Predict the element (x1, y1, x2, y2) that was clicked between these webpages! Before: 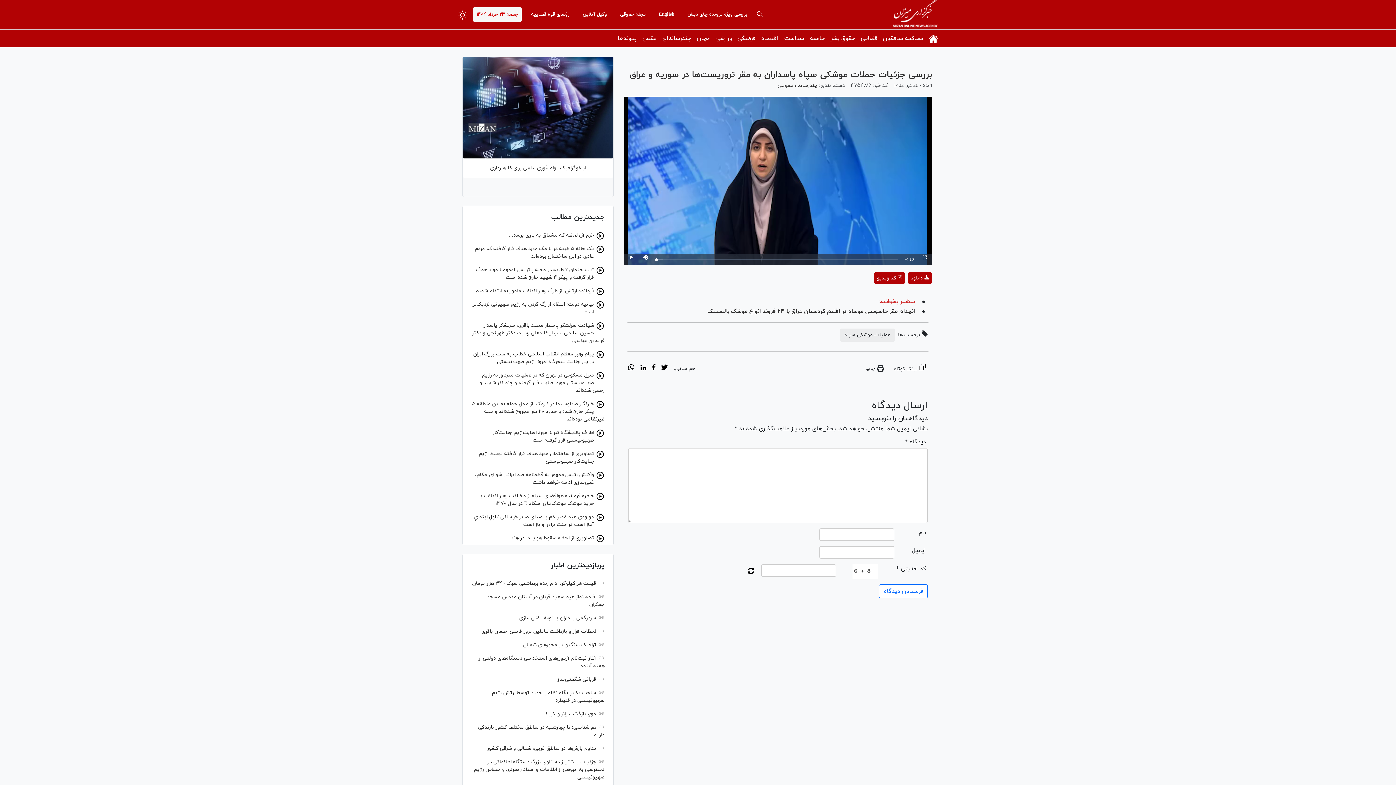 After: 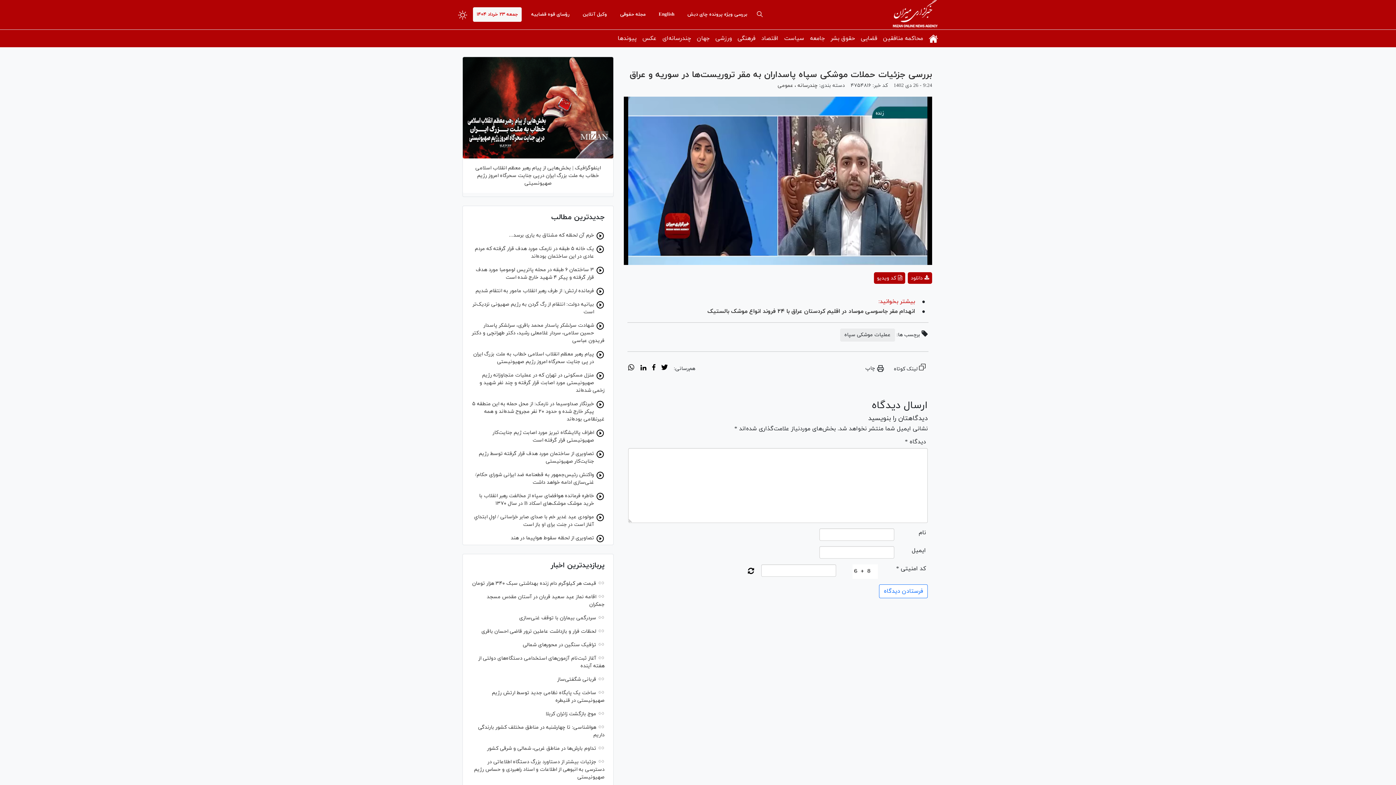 Action: bbox: (624, 254, 638, 265) label: Play